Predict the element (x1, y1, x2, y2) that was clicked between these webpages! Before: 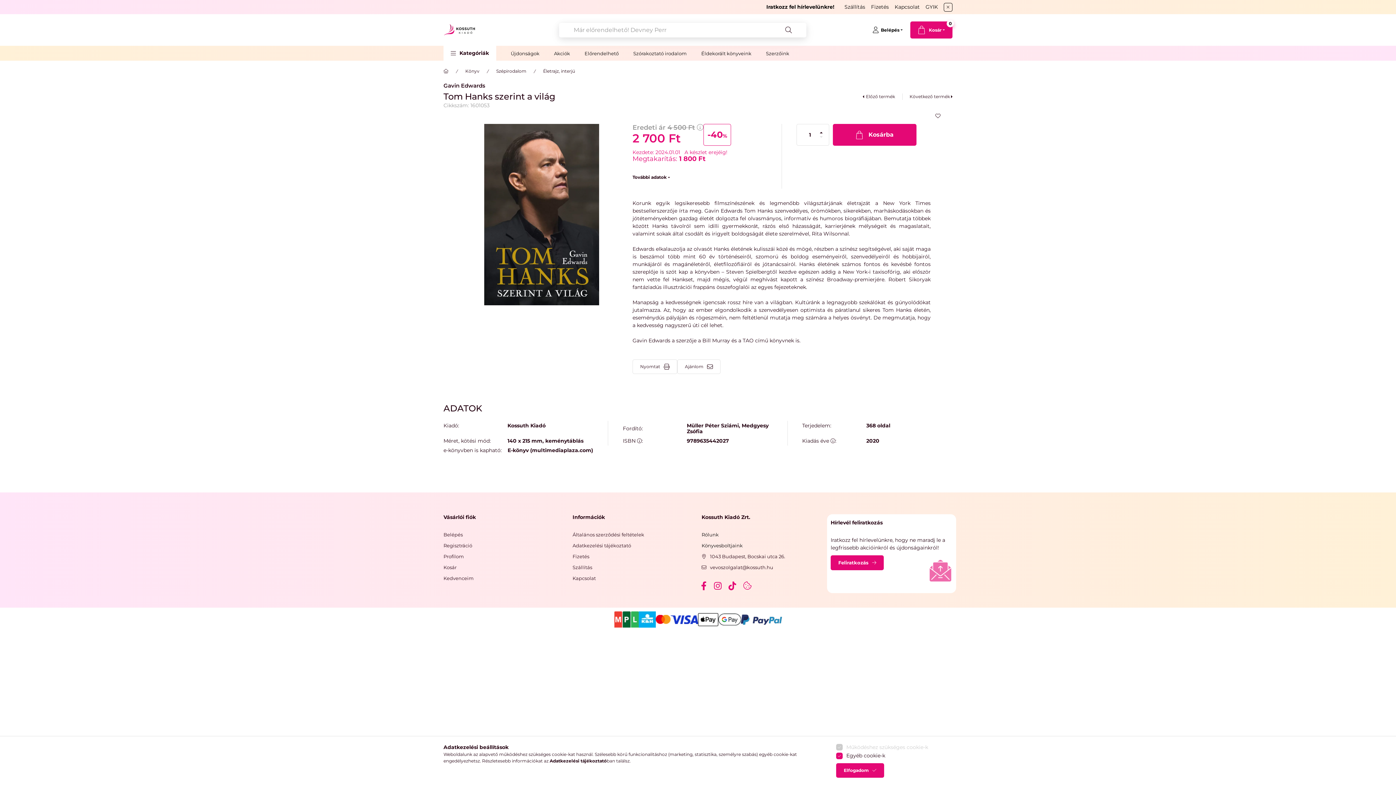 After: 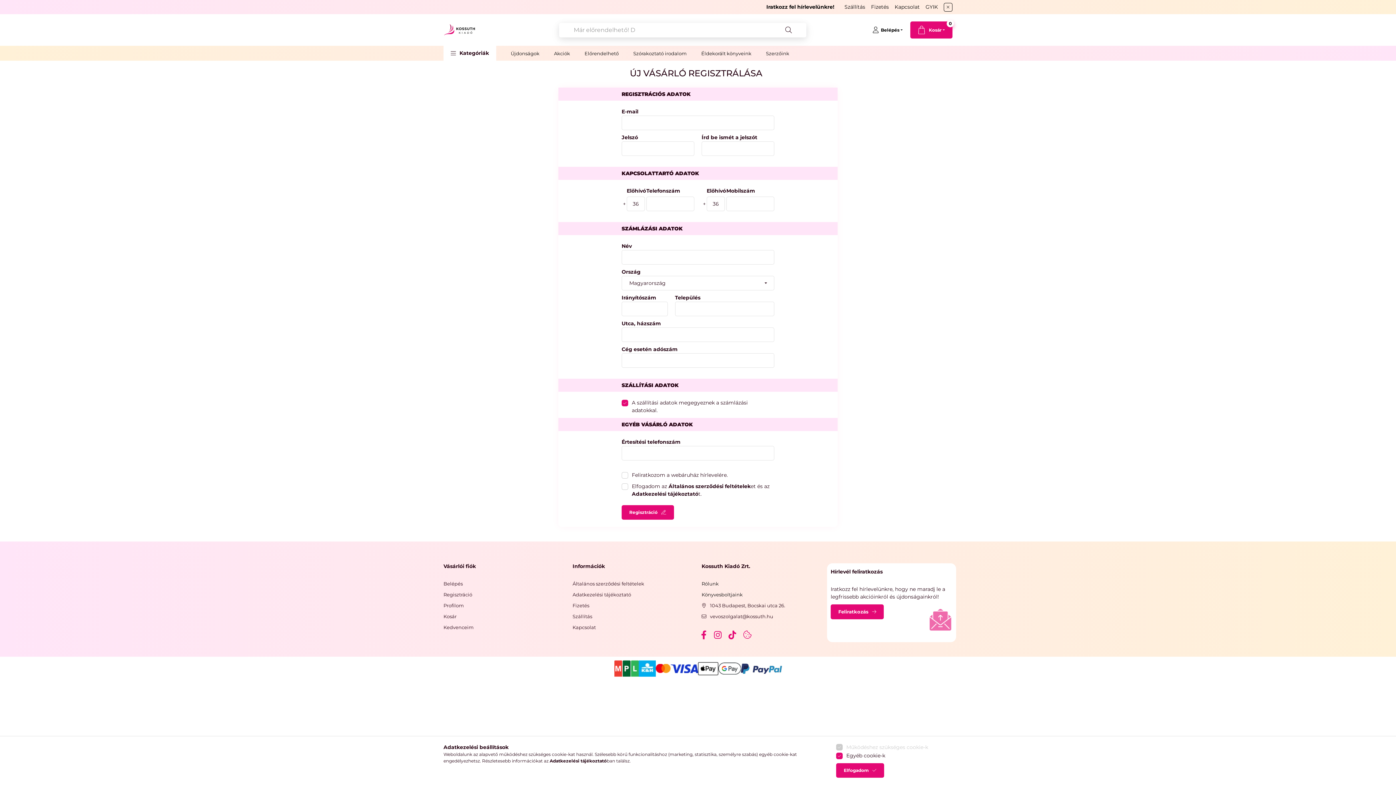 Action: bbox: (443, 542, 472, 549) label: Regisztráció